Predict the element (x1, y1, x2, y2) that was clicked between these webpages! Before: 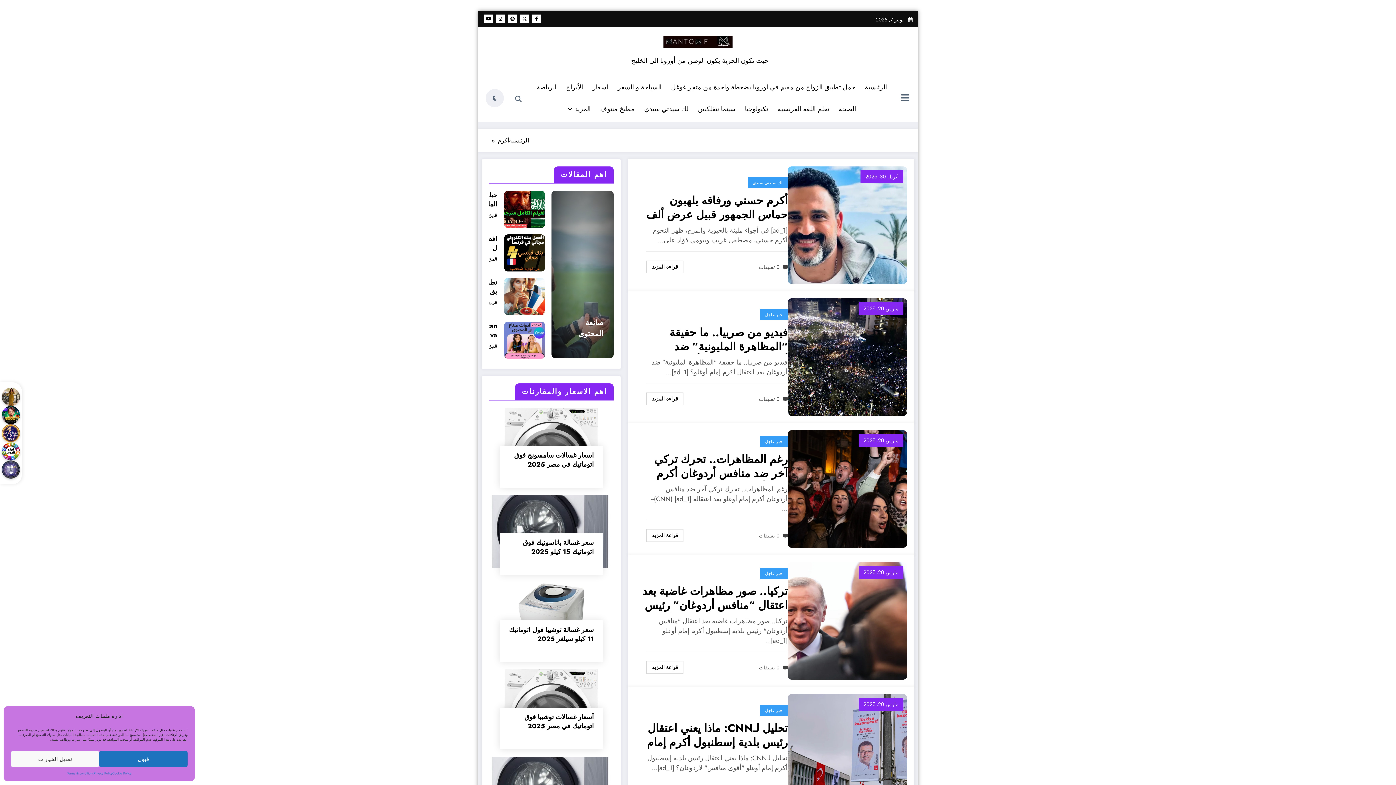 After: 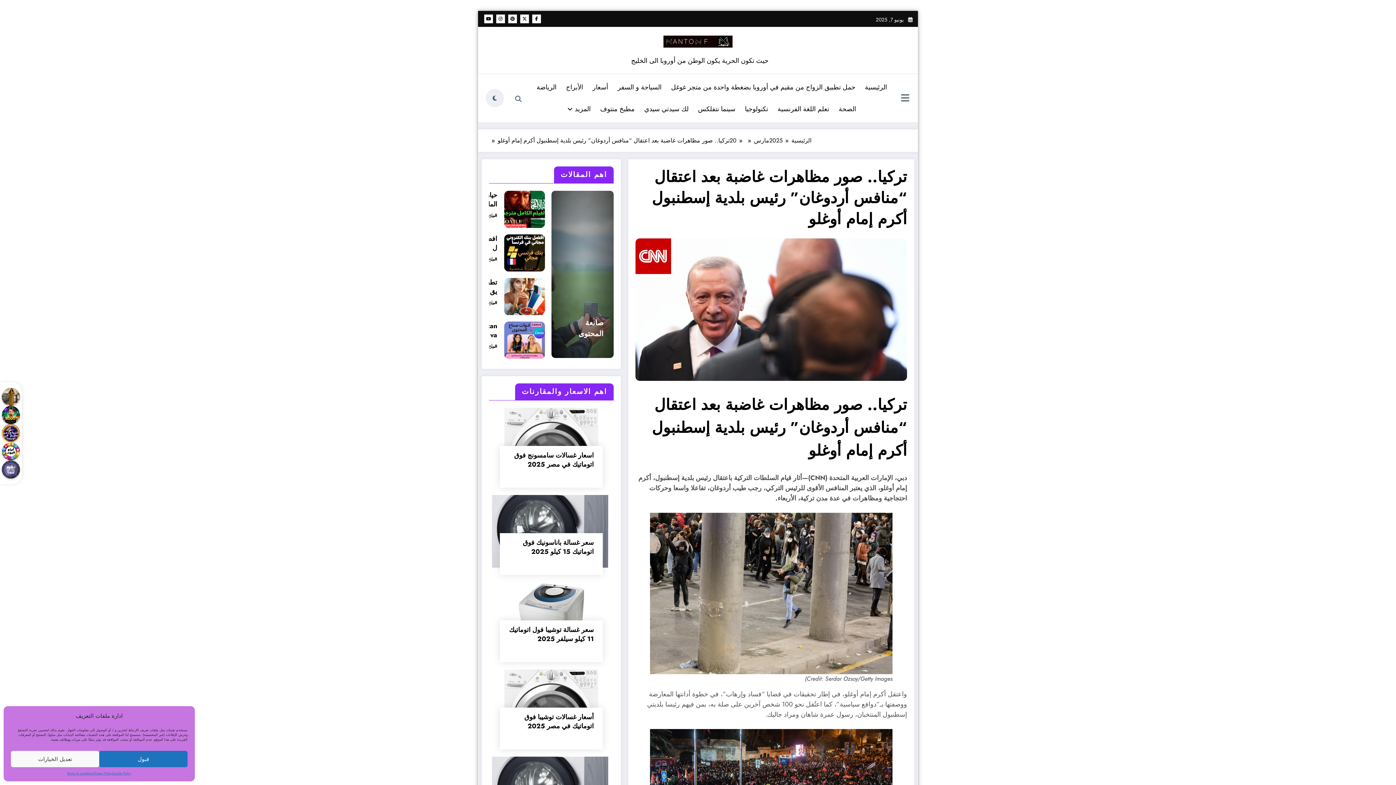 Action: bbox: (787, 616, 907, 624)